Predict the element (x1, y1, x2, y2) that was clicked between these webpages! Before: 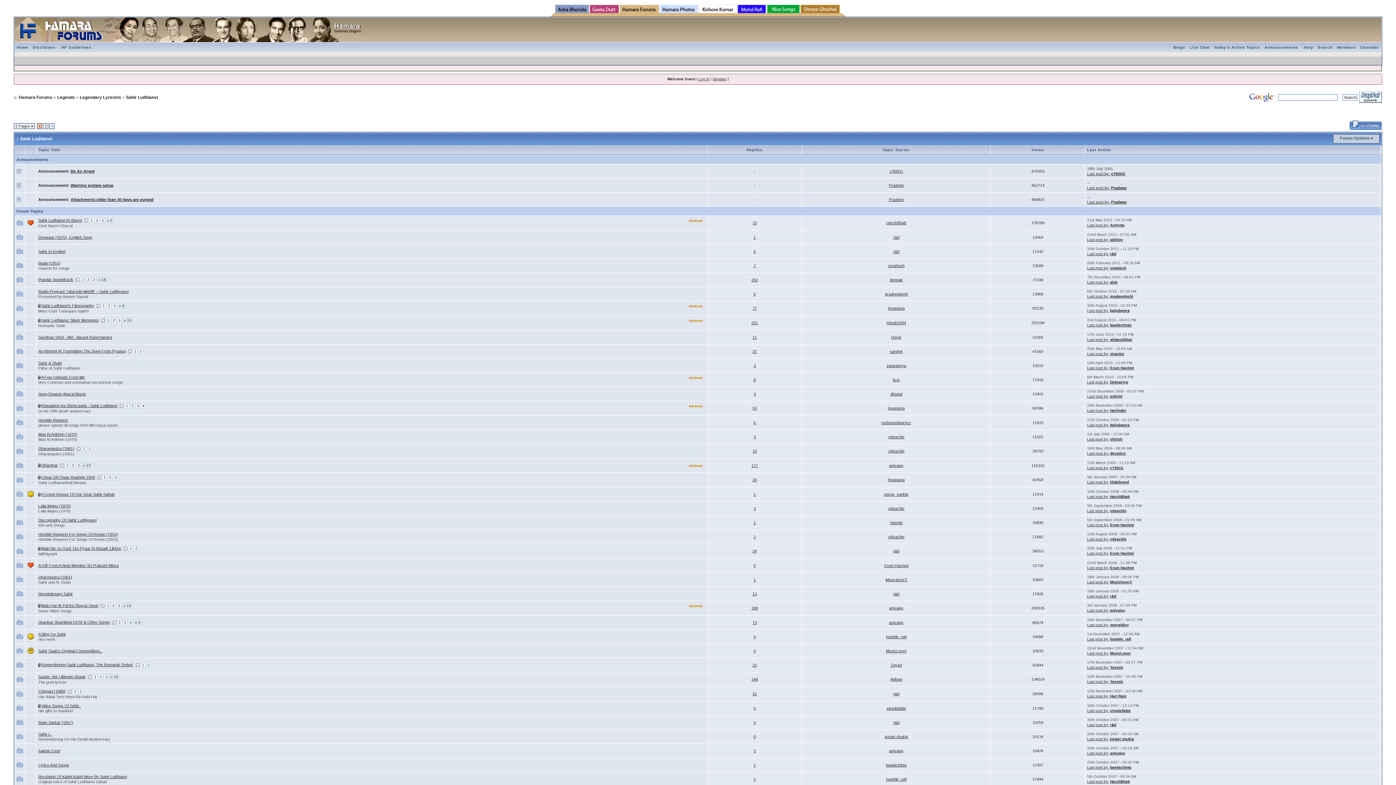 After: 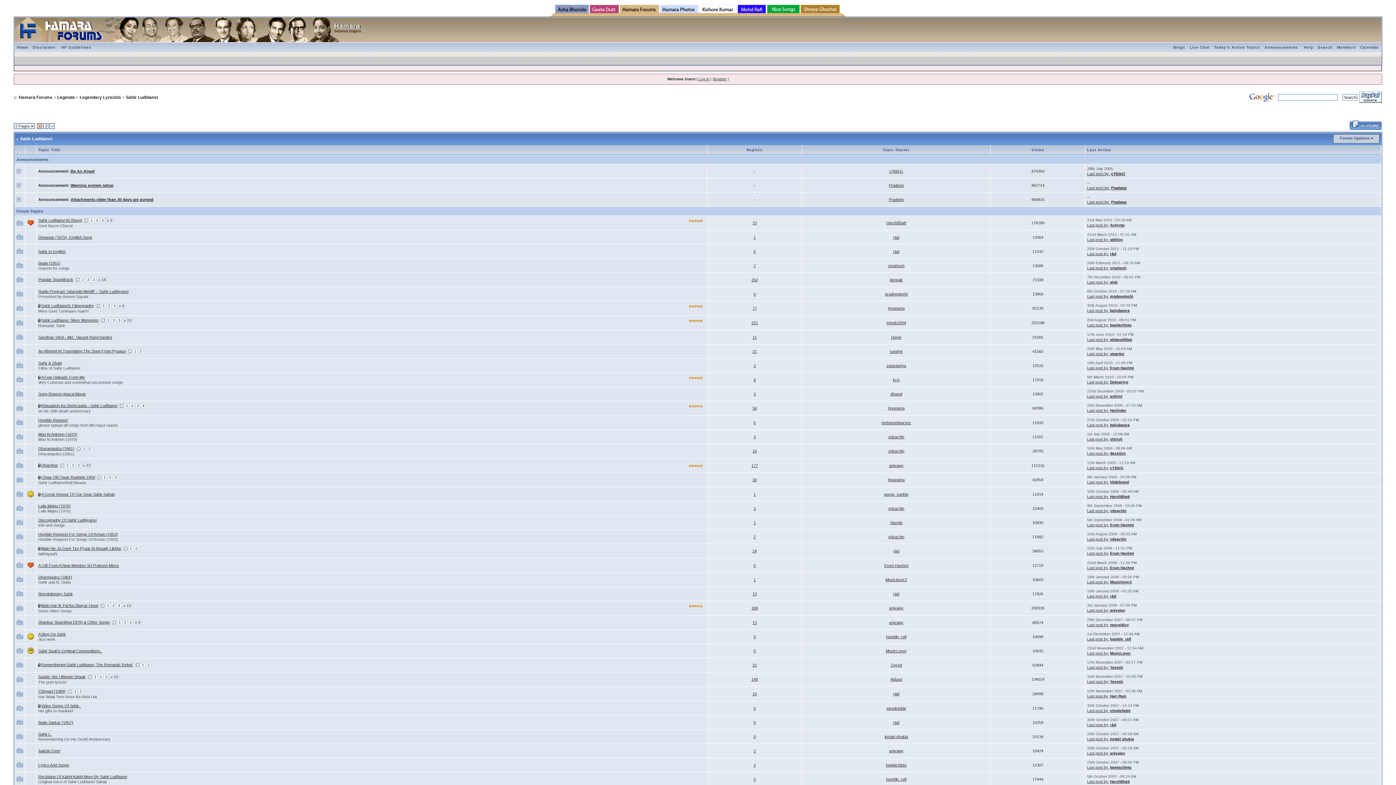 Action: bbox: (38, 463, 41, 467)